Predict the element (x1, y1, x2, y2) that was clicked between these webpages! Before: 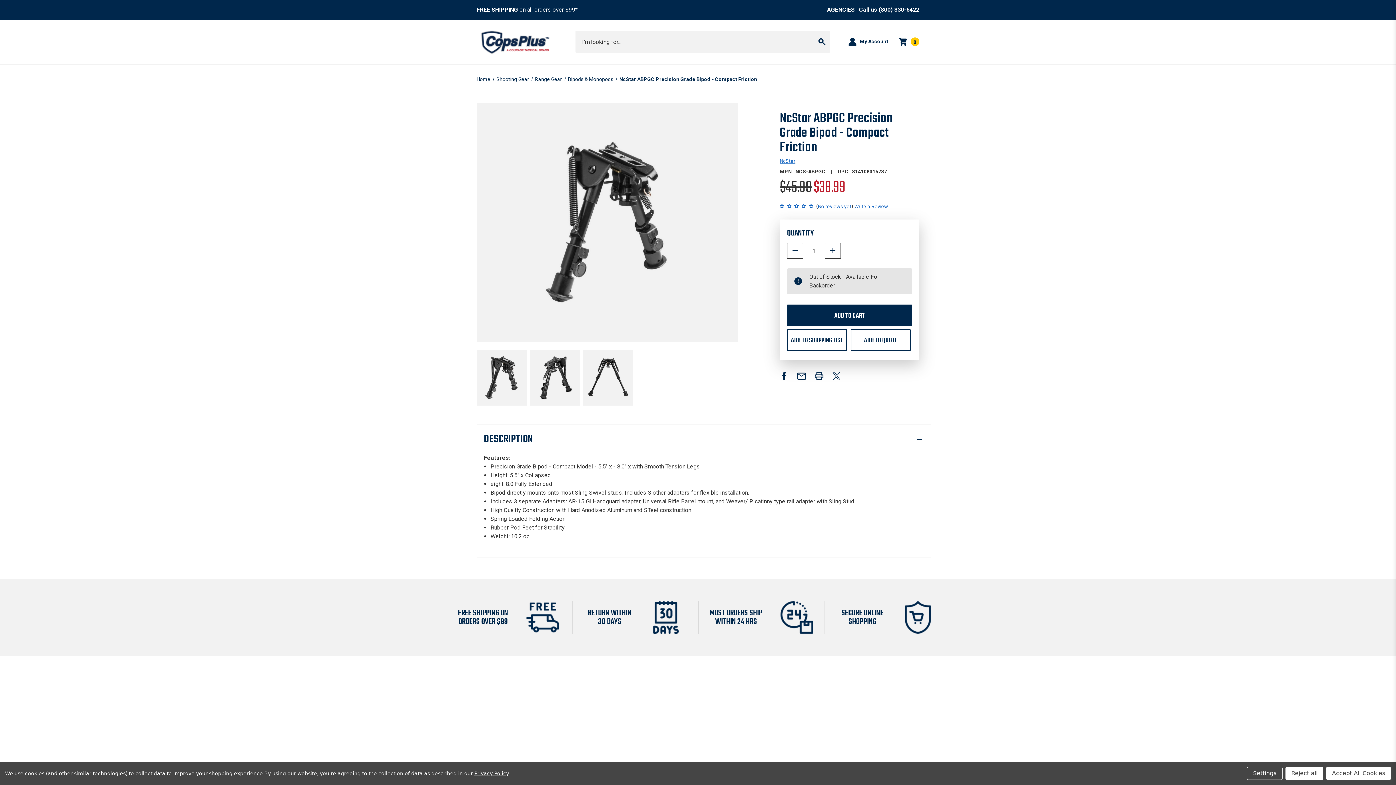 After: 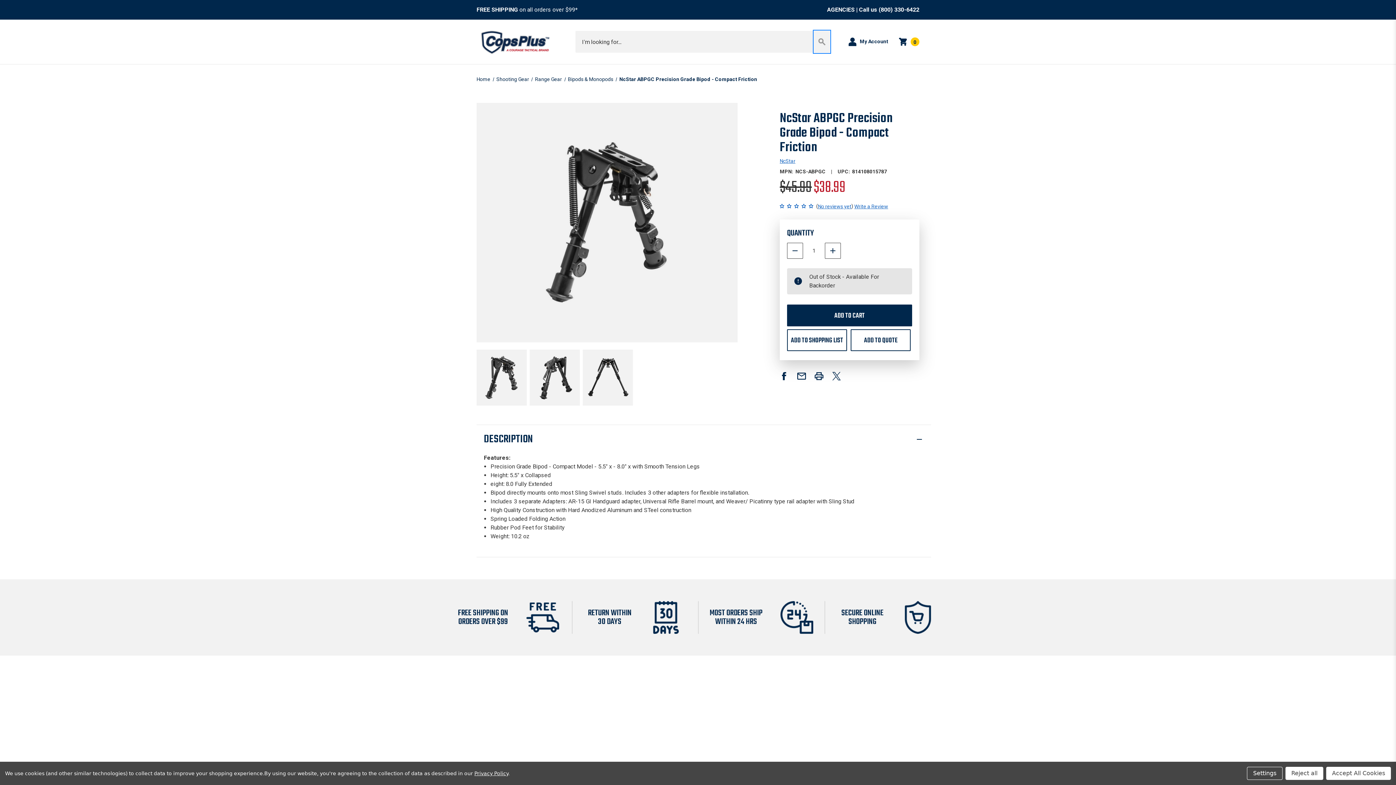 Action: label: Submit search bbox: (814, 30, 830, 52)